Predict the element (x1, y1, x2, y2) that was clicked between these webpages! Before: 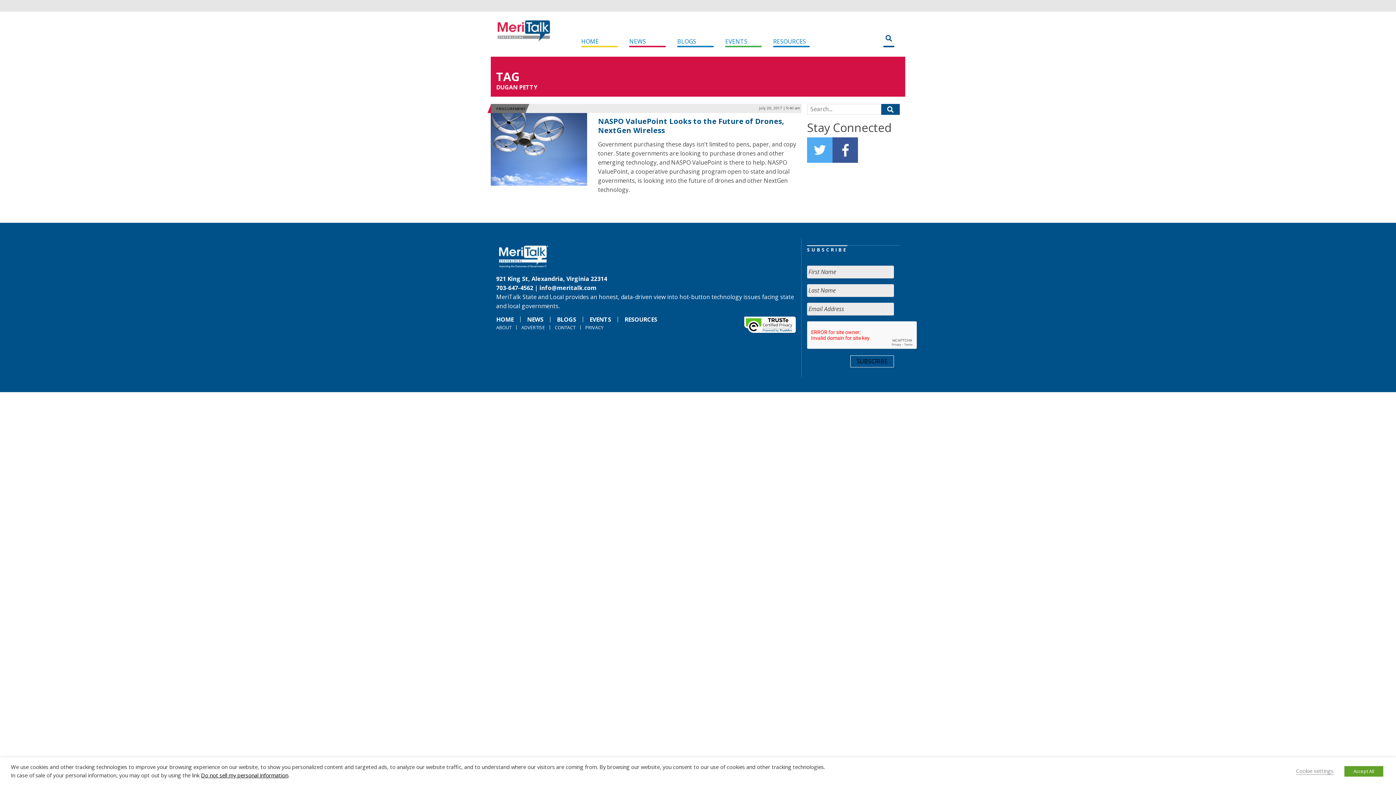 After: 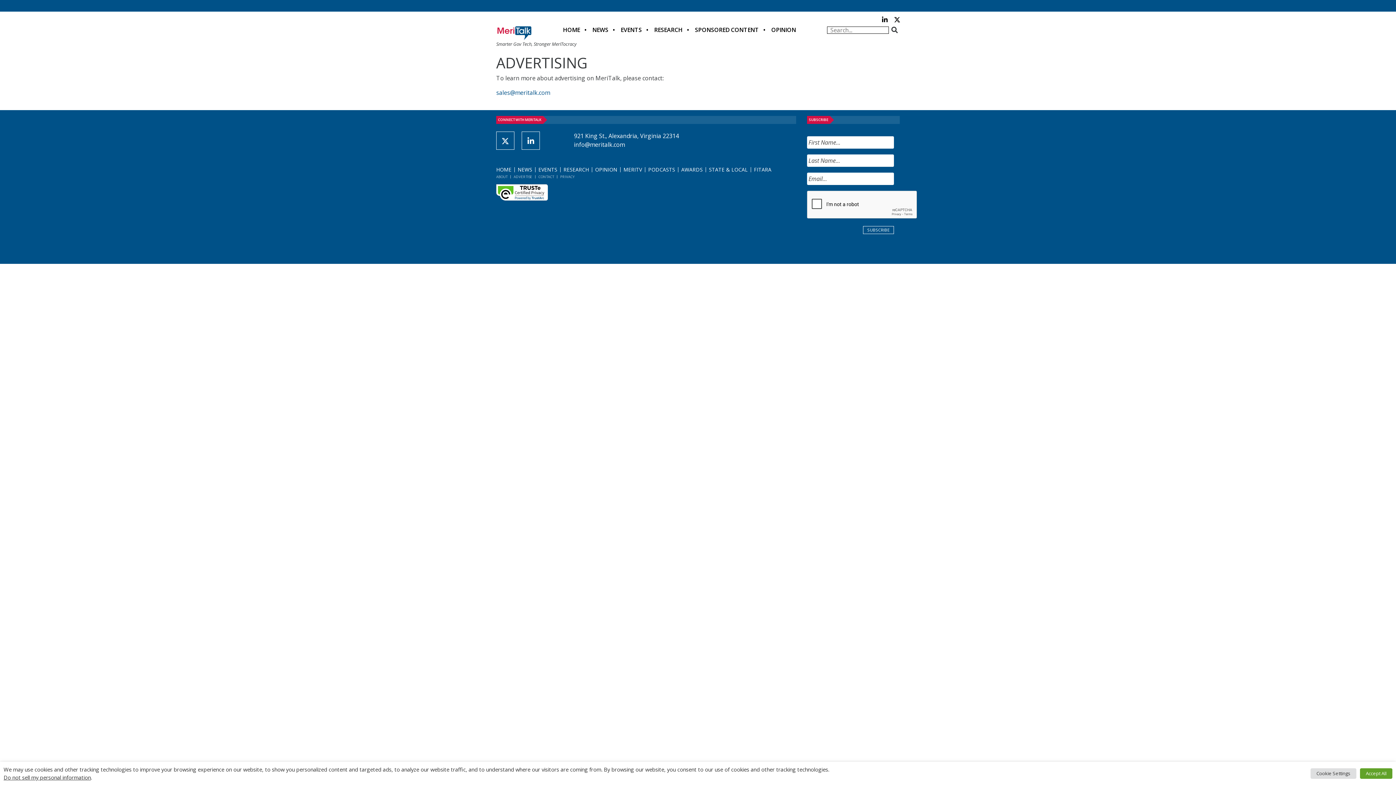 Action: bbox: (519, 324, 546, 330) label: ADVERTISE